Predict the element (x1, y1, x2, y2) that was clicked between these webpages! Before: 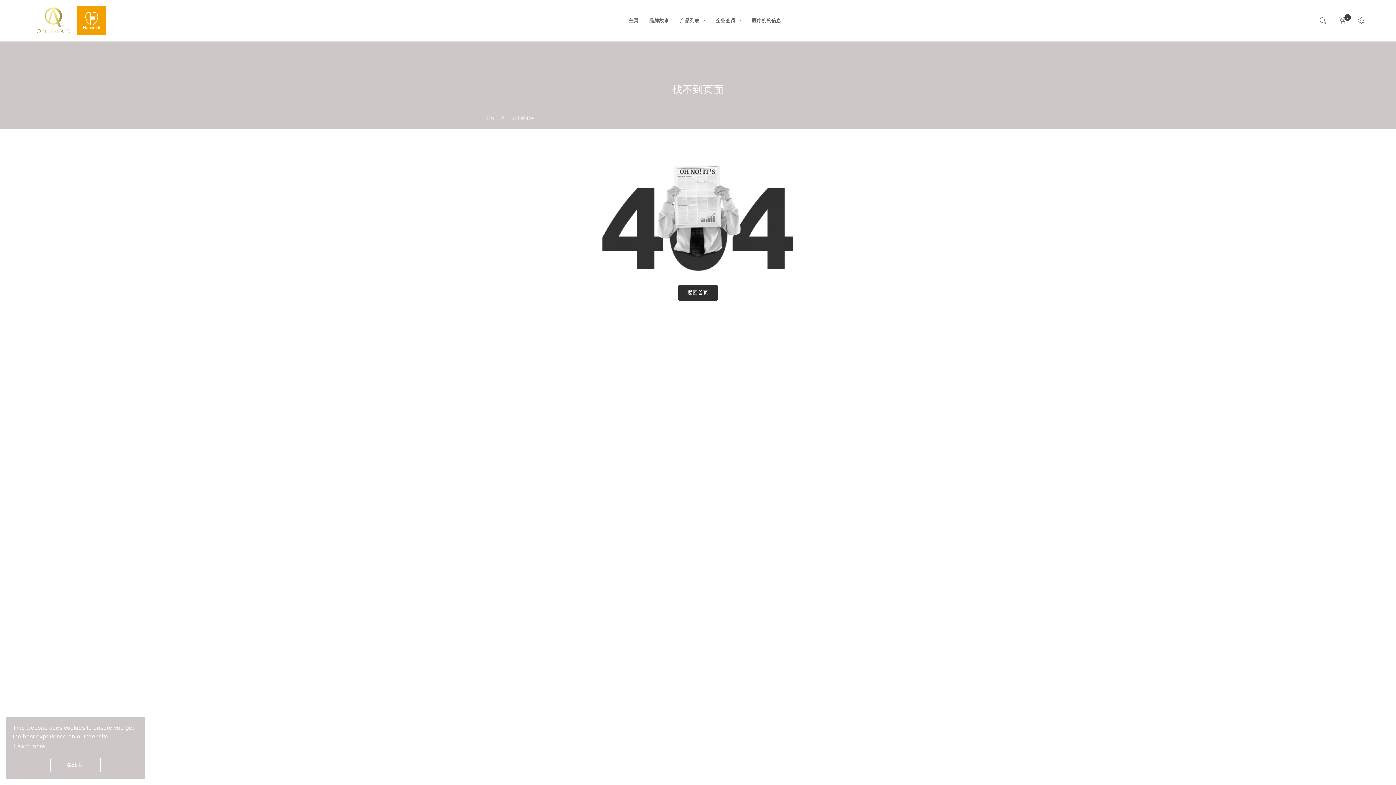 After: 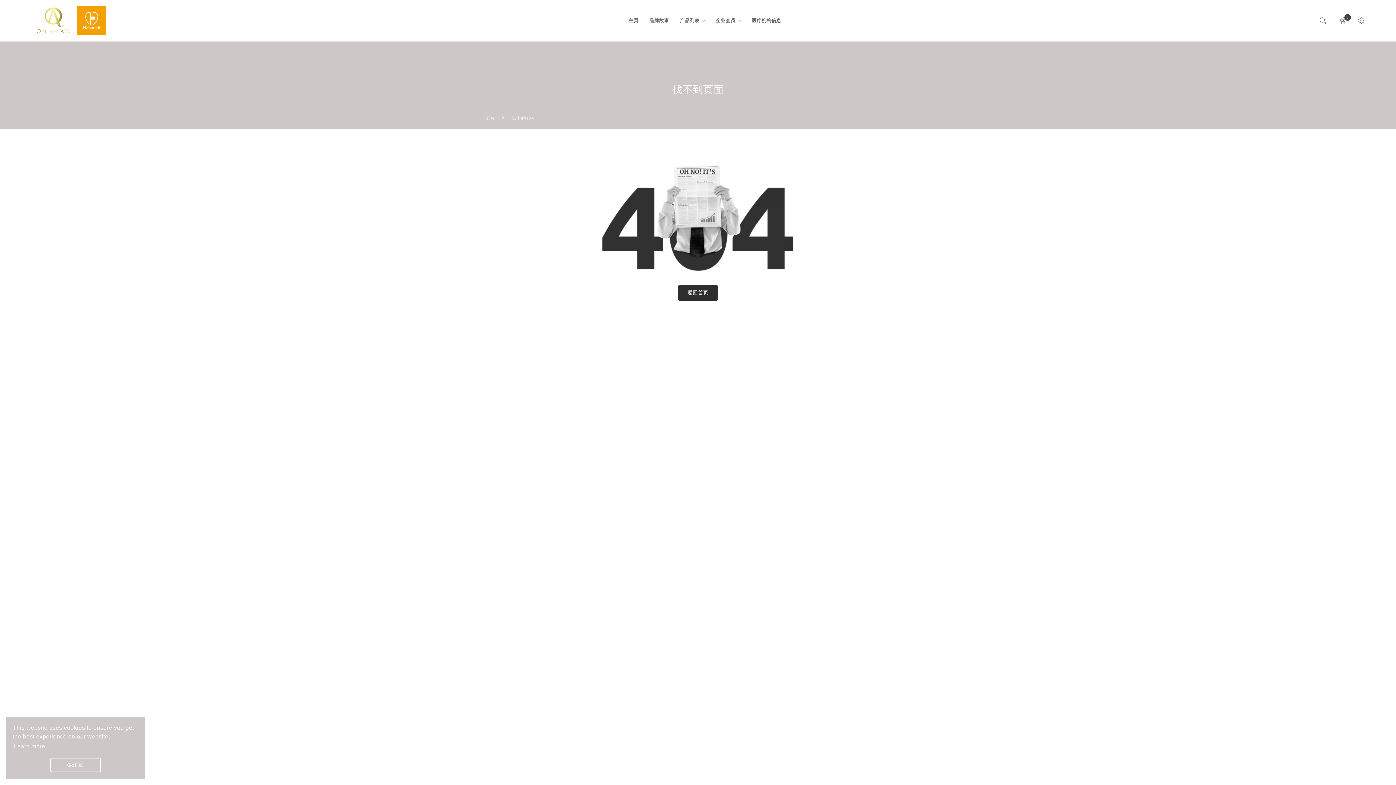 Action: bbox: (695, 506, 709, 517)